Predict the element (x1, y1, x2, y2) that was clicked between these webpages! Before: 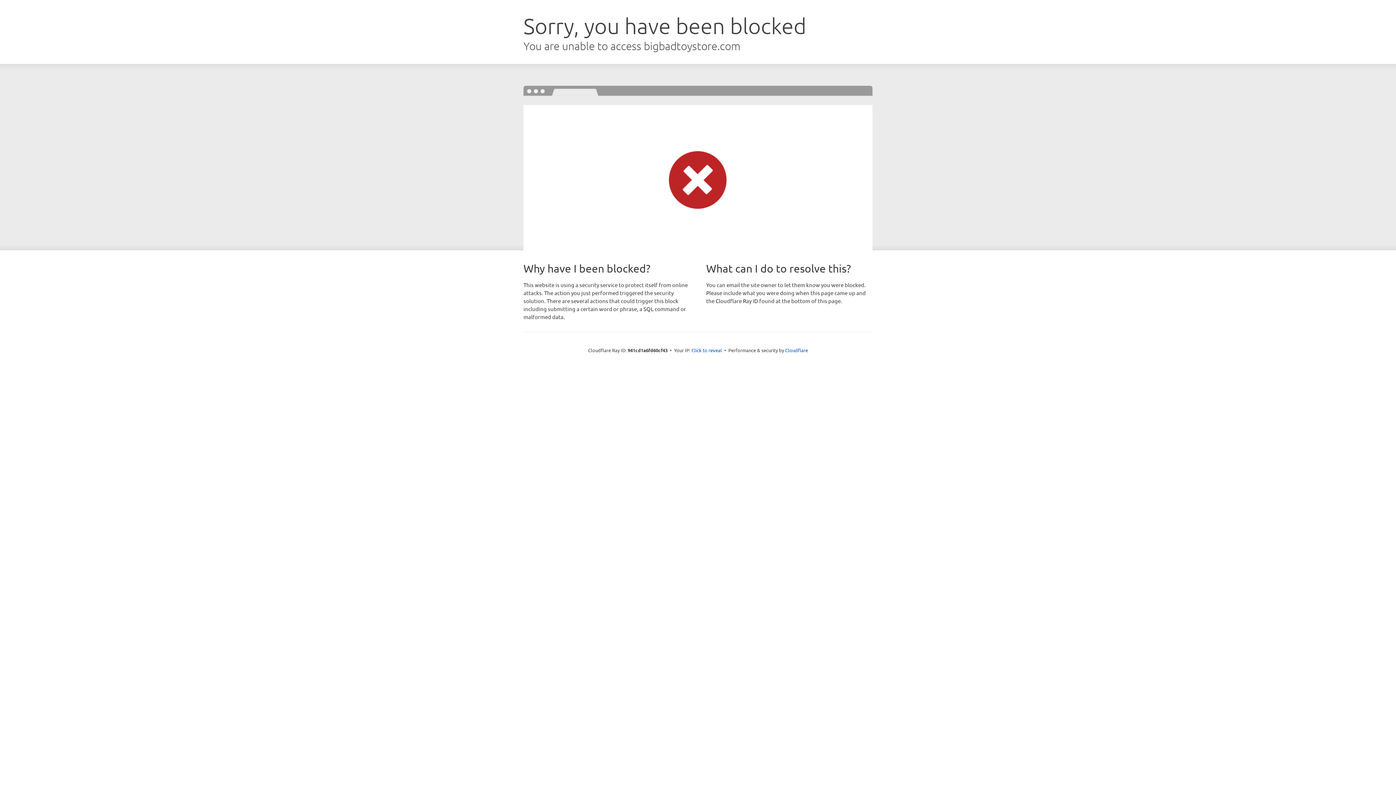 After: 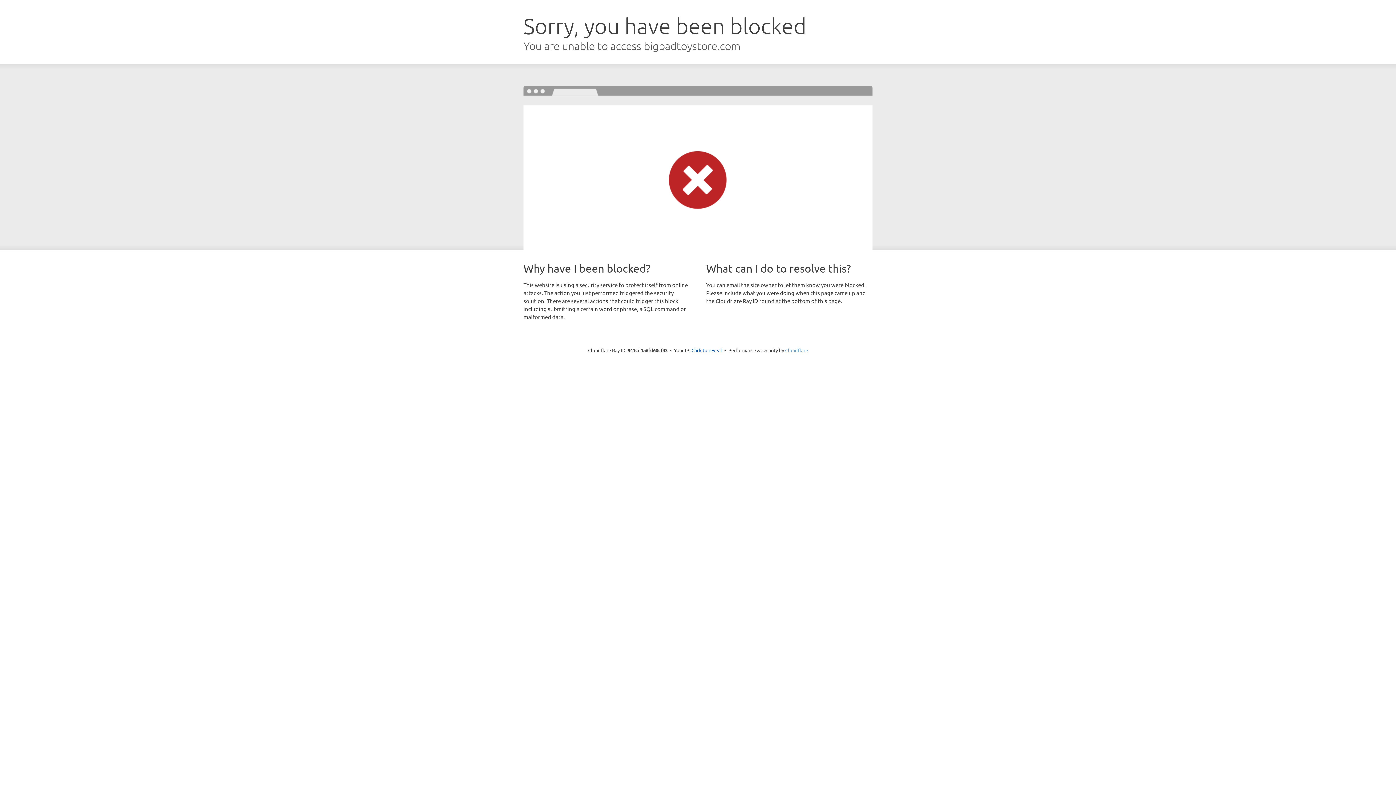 Action: label: Cloudflare bbox: (785, 347, 808, 353)